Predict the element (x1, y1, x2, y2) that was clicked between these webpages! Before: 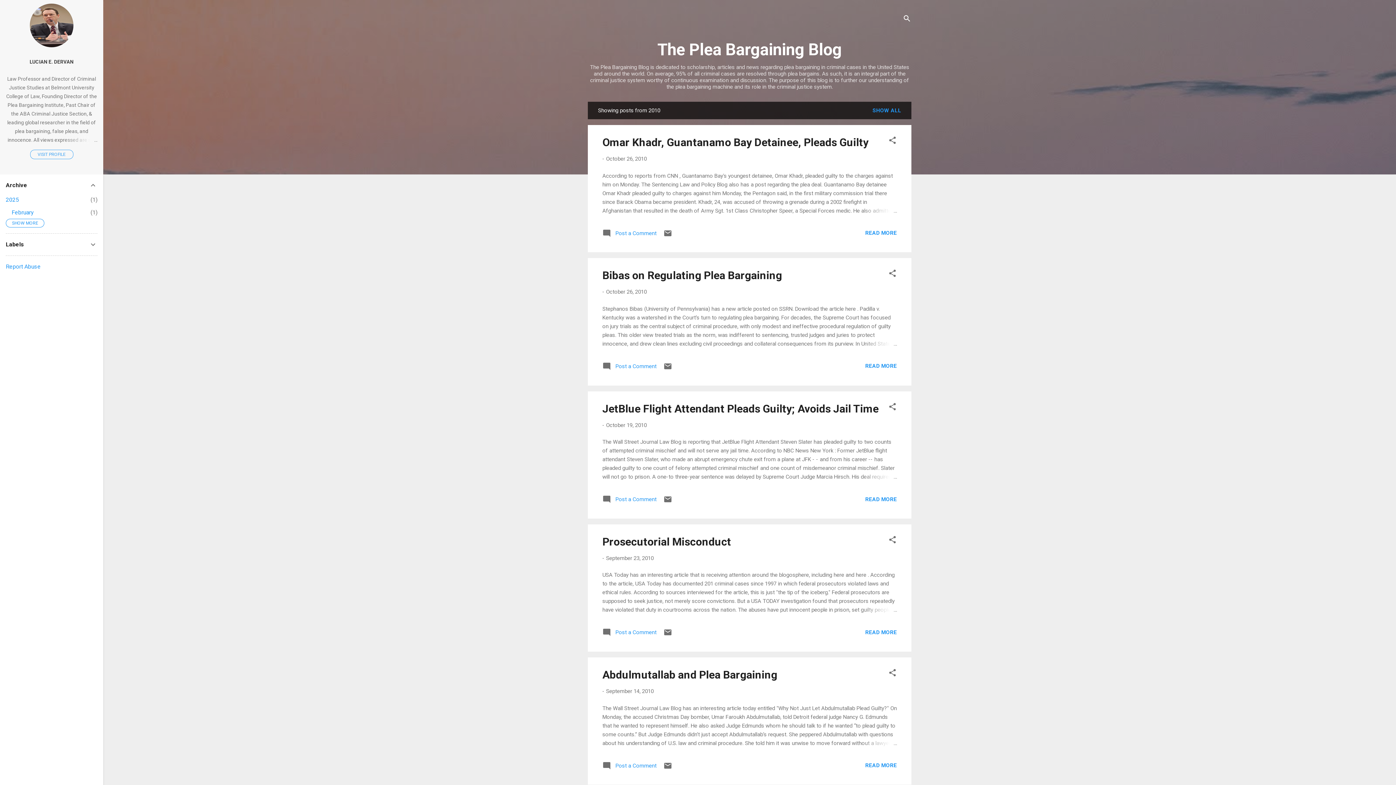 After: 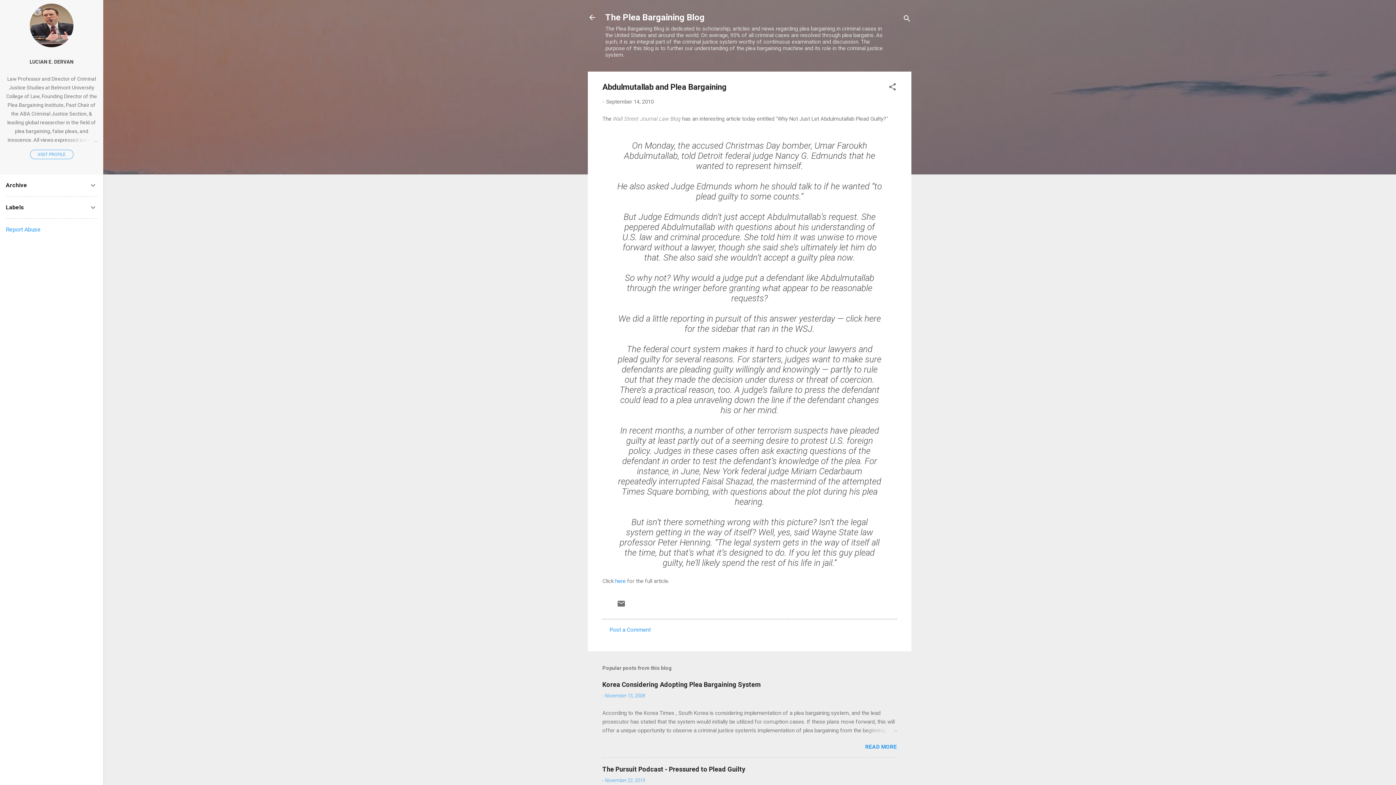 Action: bbox: (865, 762, 897, 769) label: READ MORE